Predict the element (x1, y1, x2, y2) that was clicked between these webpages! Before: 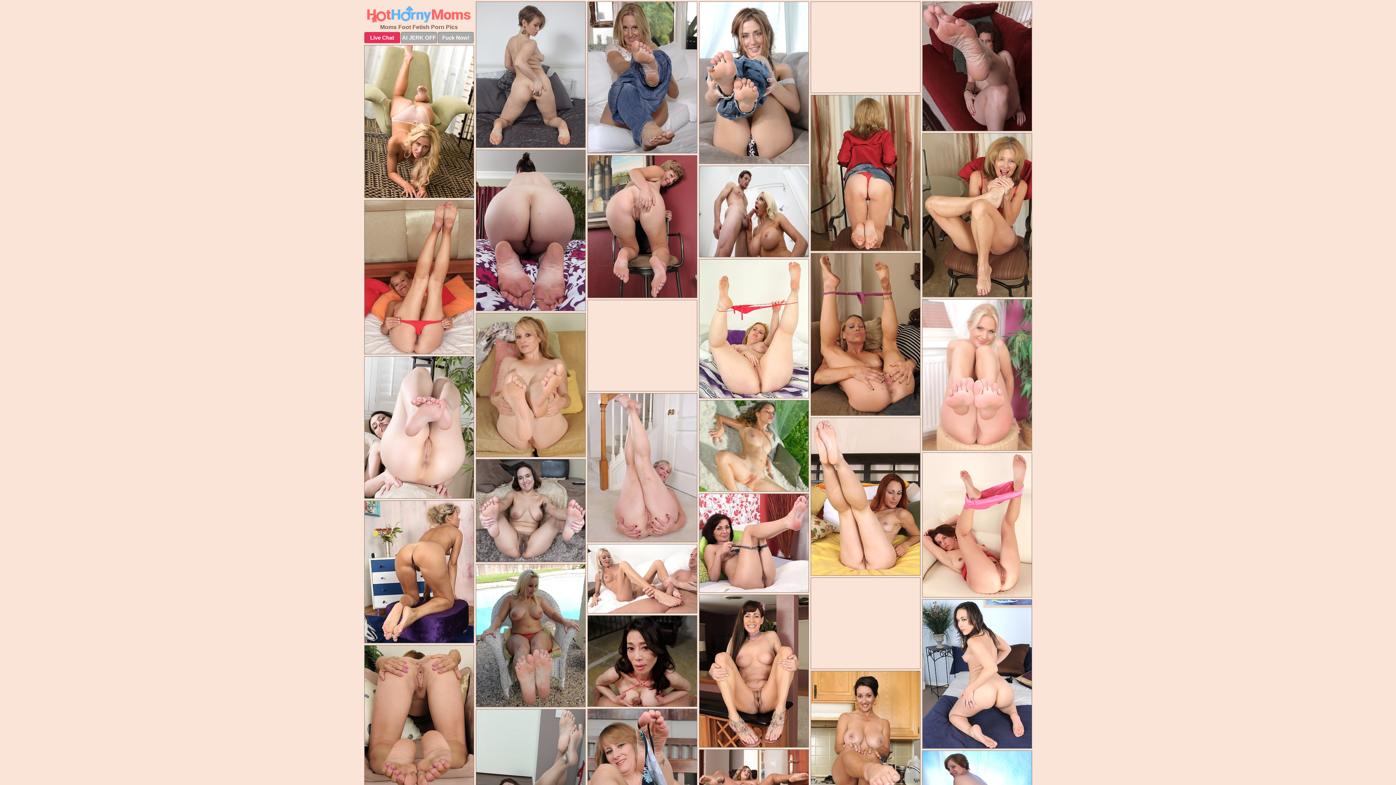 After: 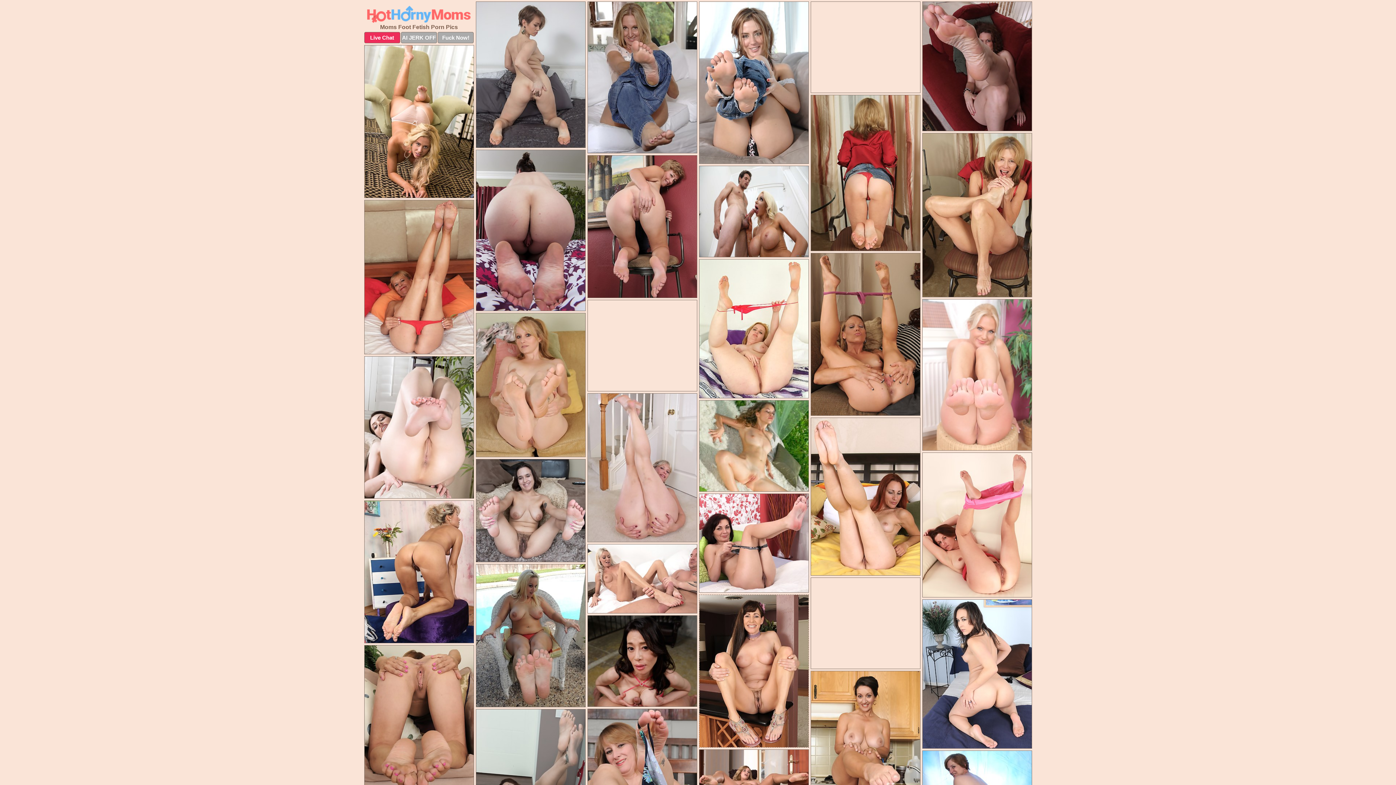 Action: bbox: (699, 594, 808, 748)